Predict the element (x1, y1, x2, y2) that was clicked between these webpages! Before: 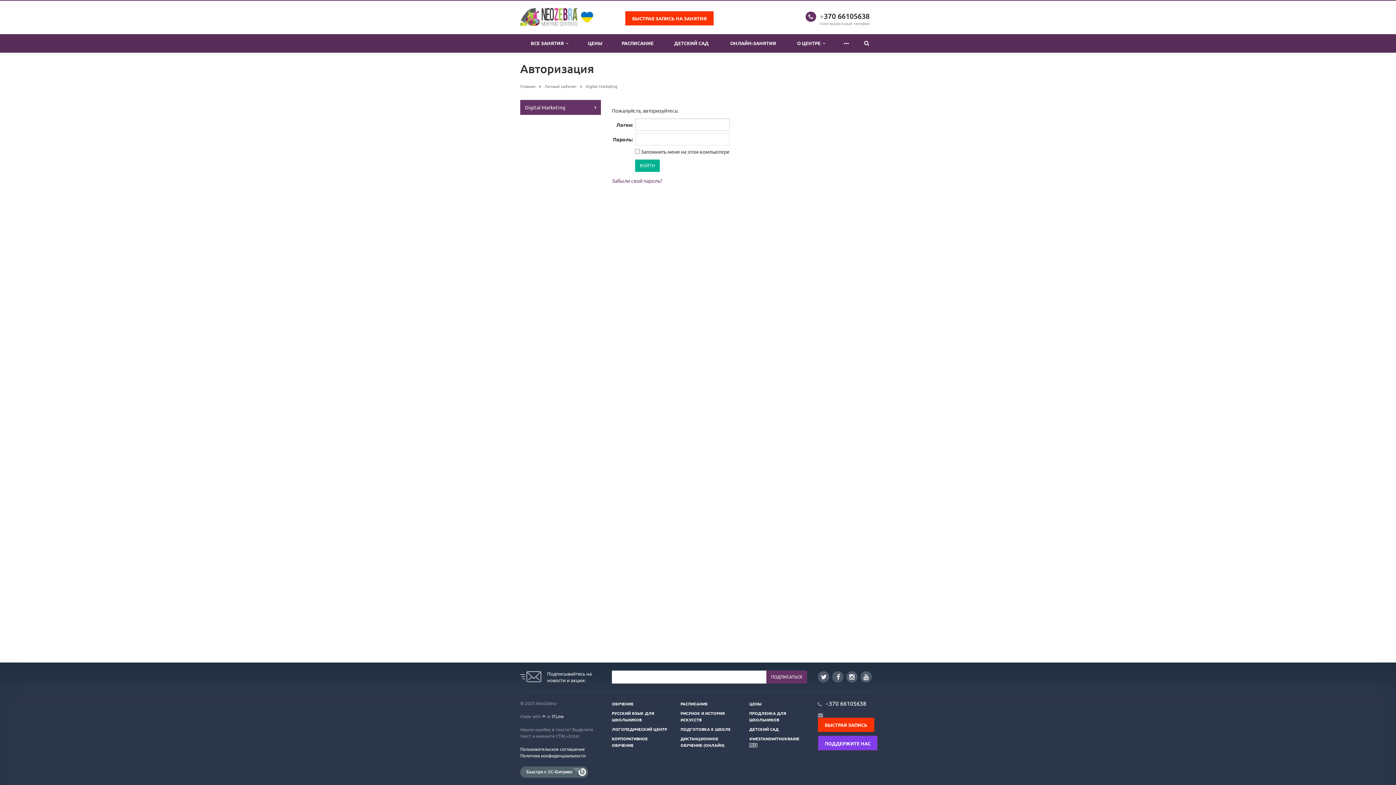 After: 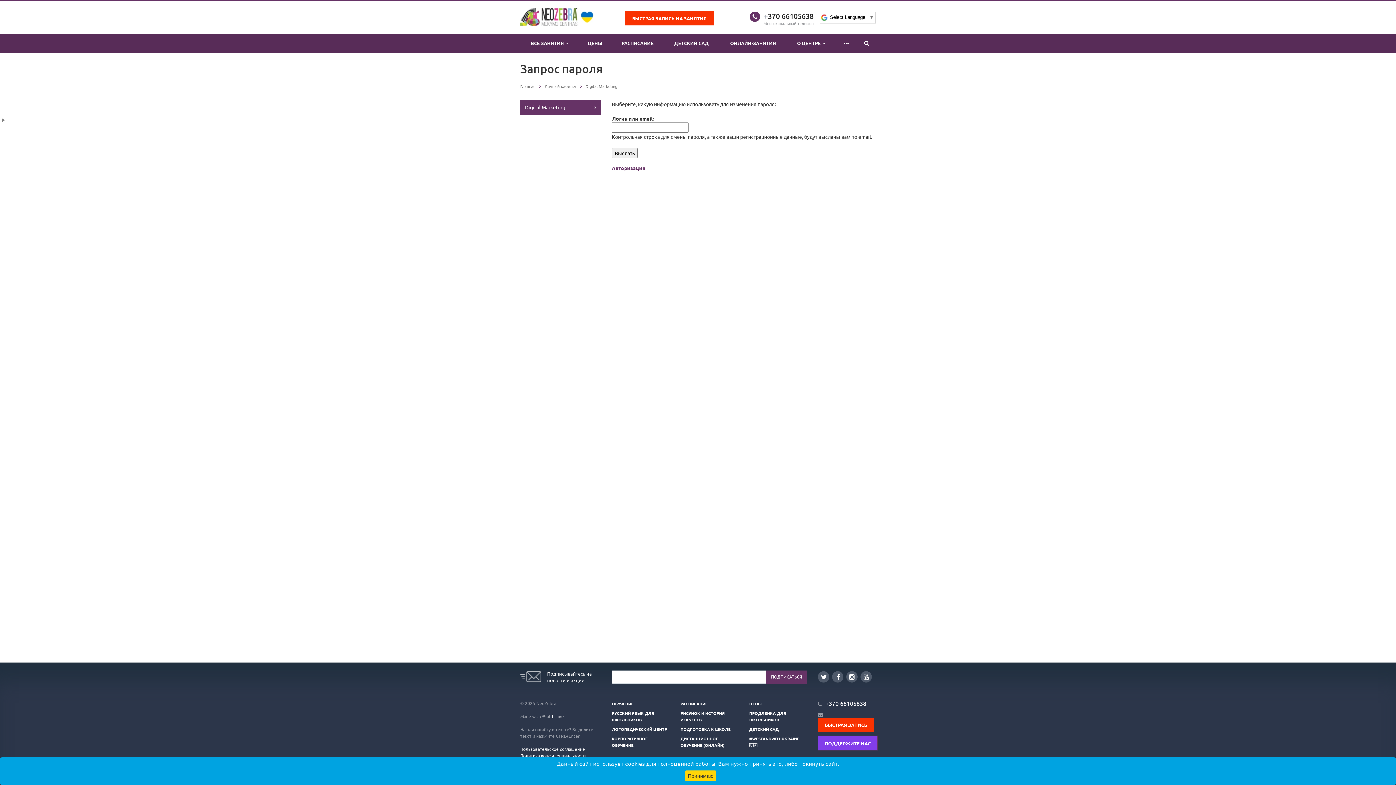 Action: bbox: (612, 177, 662, 184) label: Забыли свой пароль?